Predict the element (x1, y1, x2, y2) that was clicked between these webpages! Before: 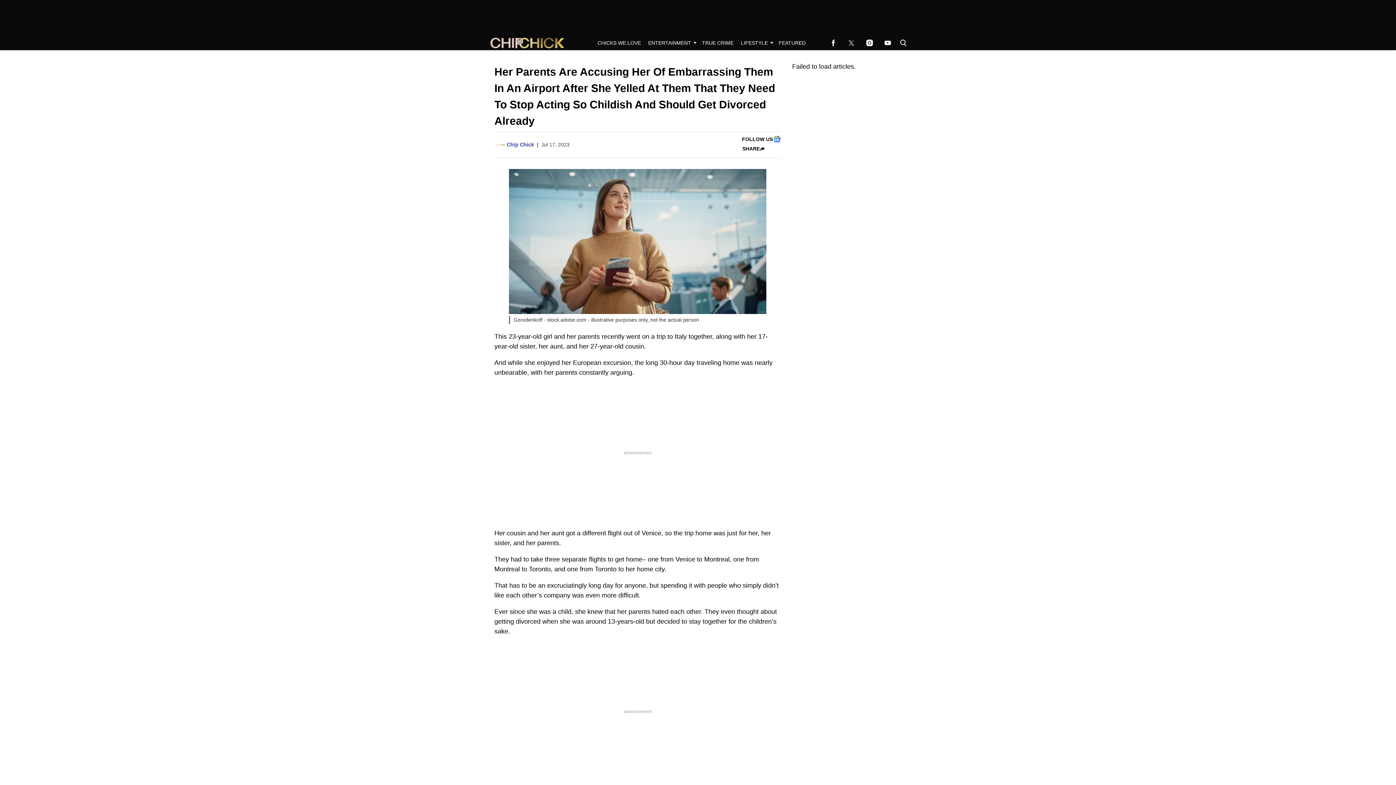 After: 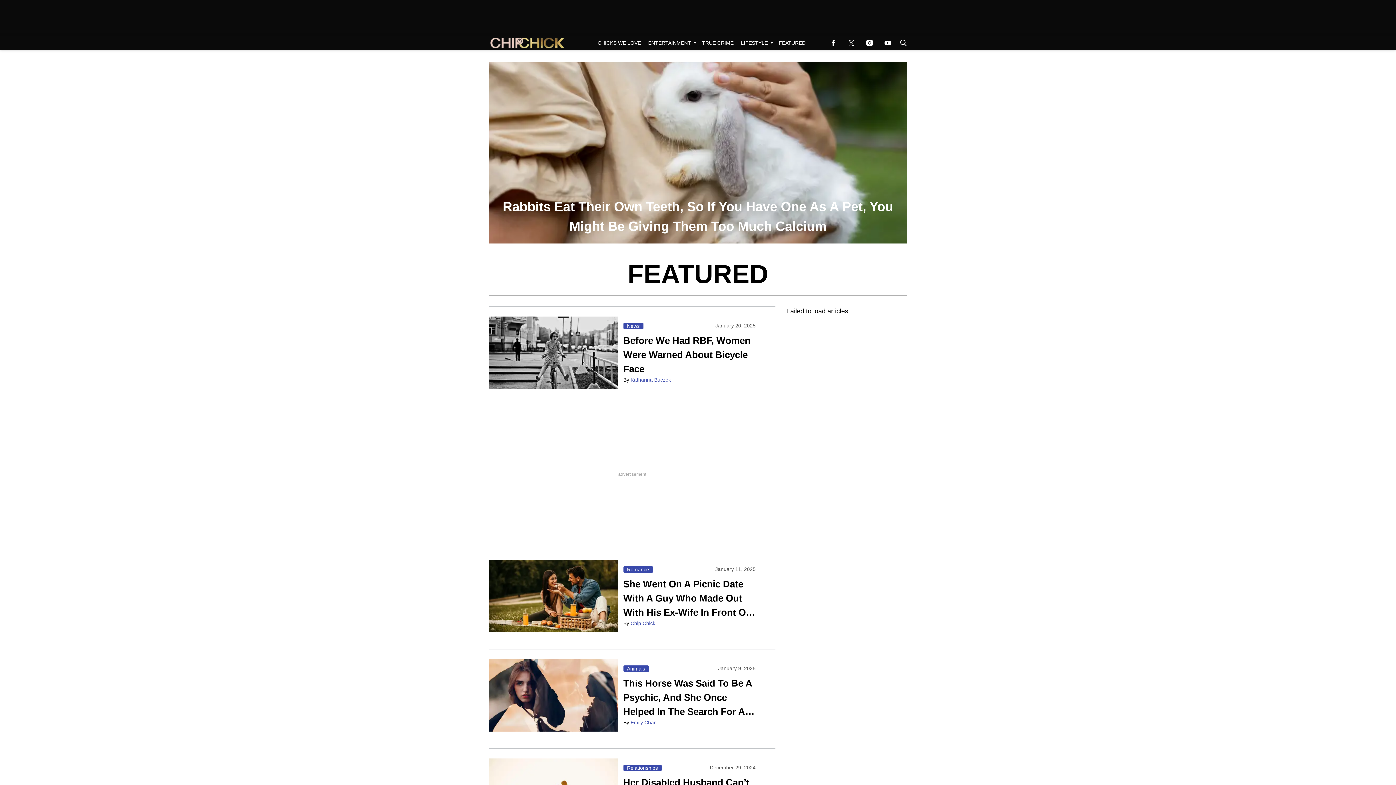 Action: bbox: (775, 35, 809, 50) label: Browse Featured